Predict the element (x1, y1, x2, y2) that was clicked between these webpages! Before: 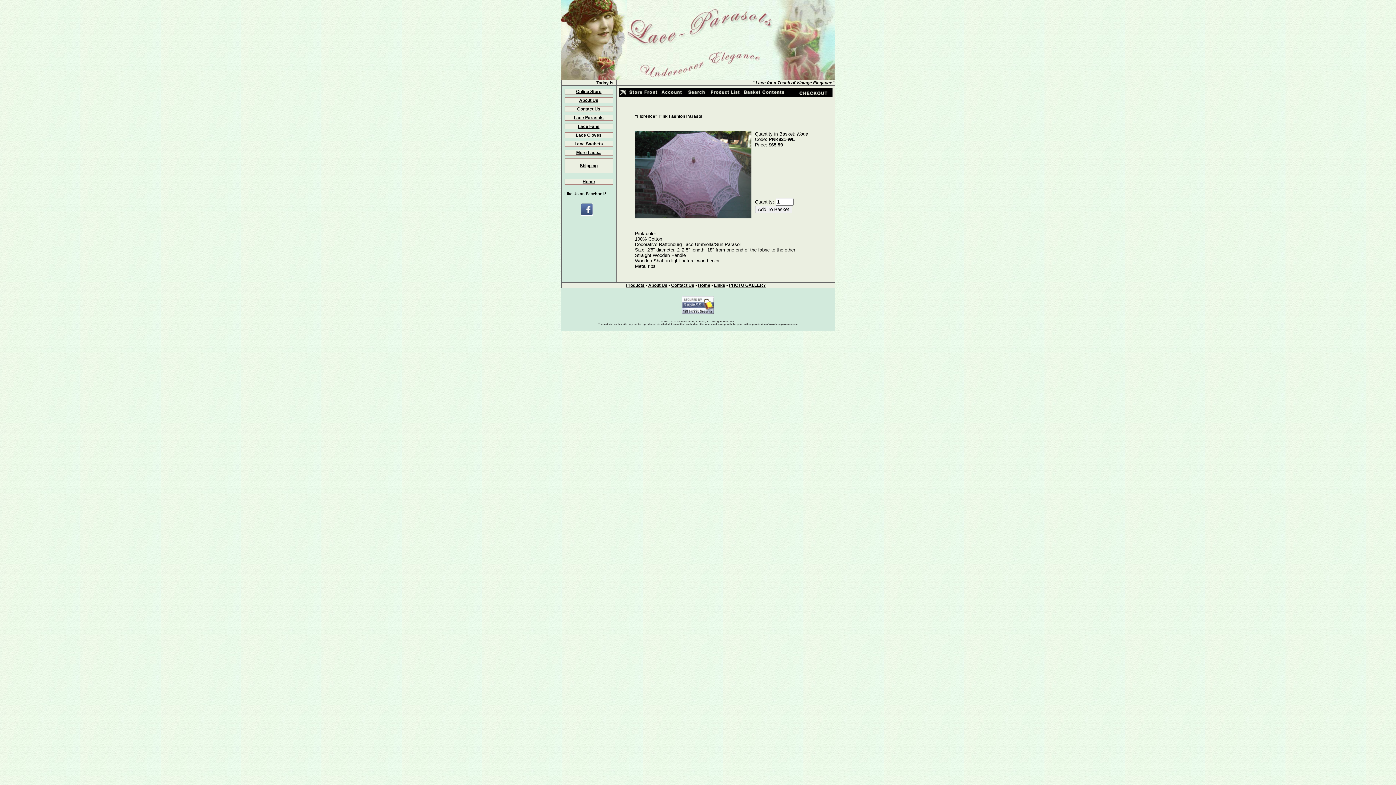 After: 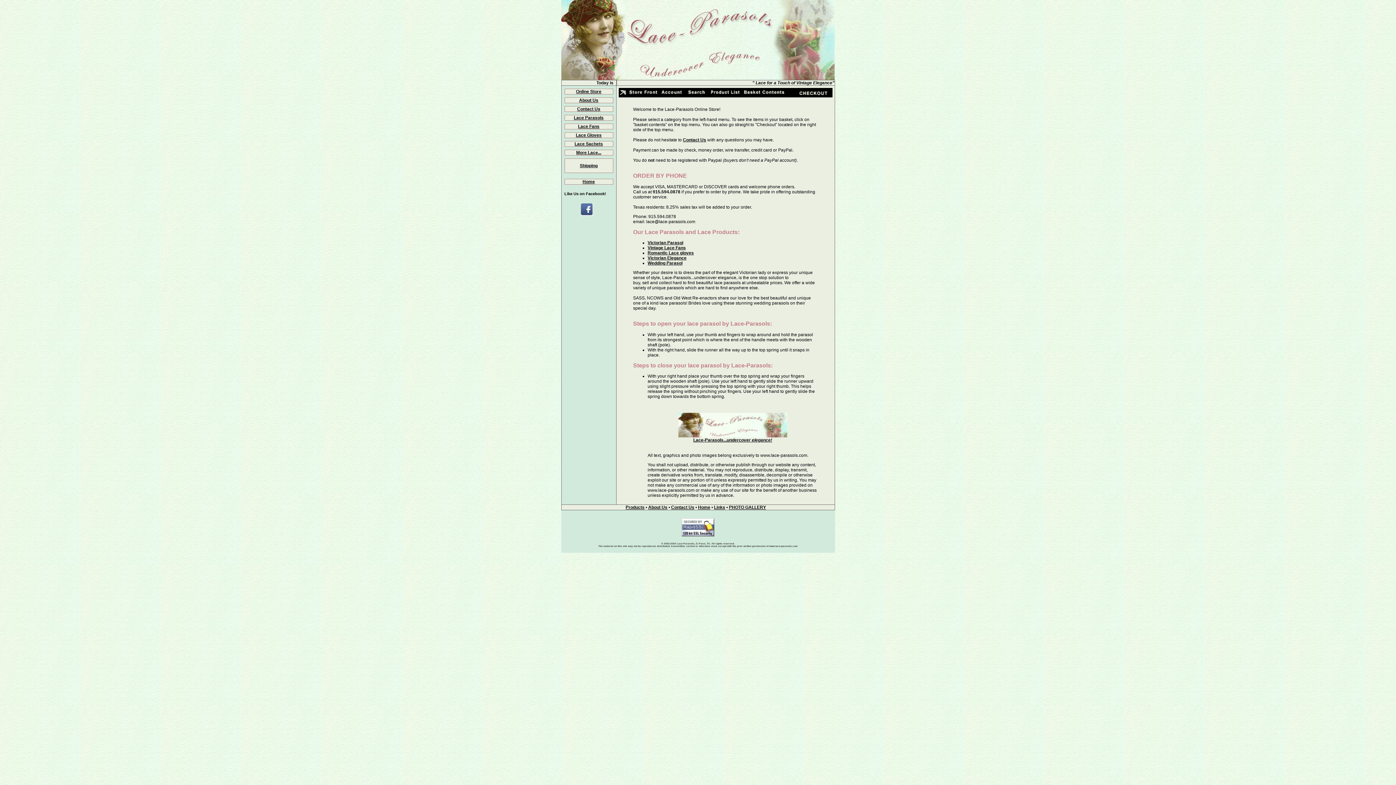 Action: bbox: (576, 89, 601, 94) label: Online Store